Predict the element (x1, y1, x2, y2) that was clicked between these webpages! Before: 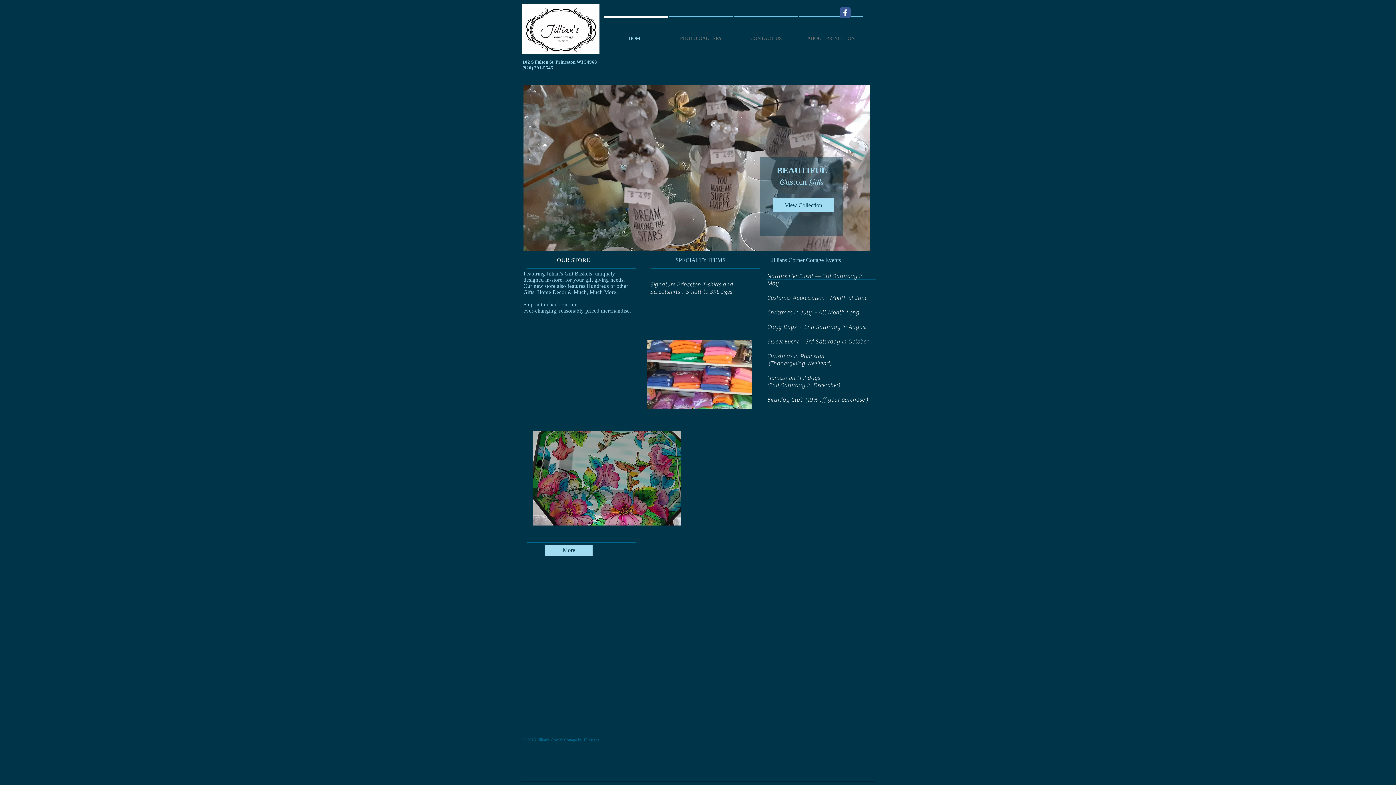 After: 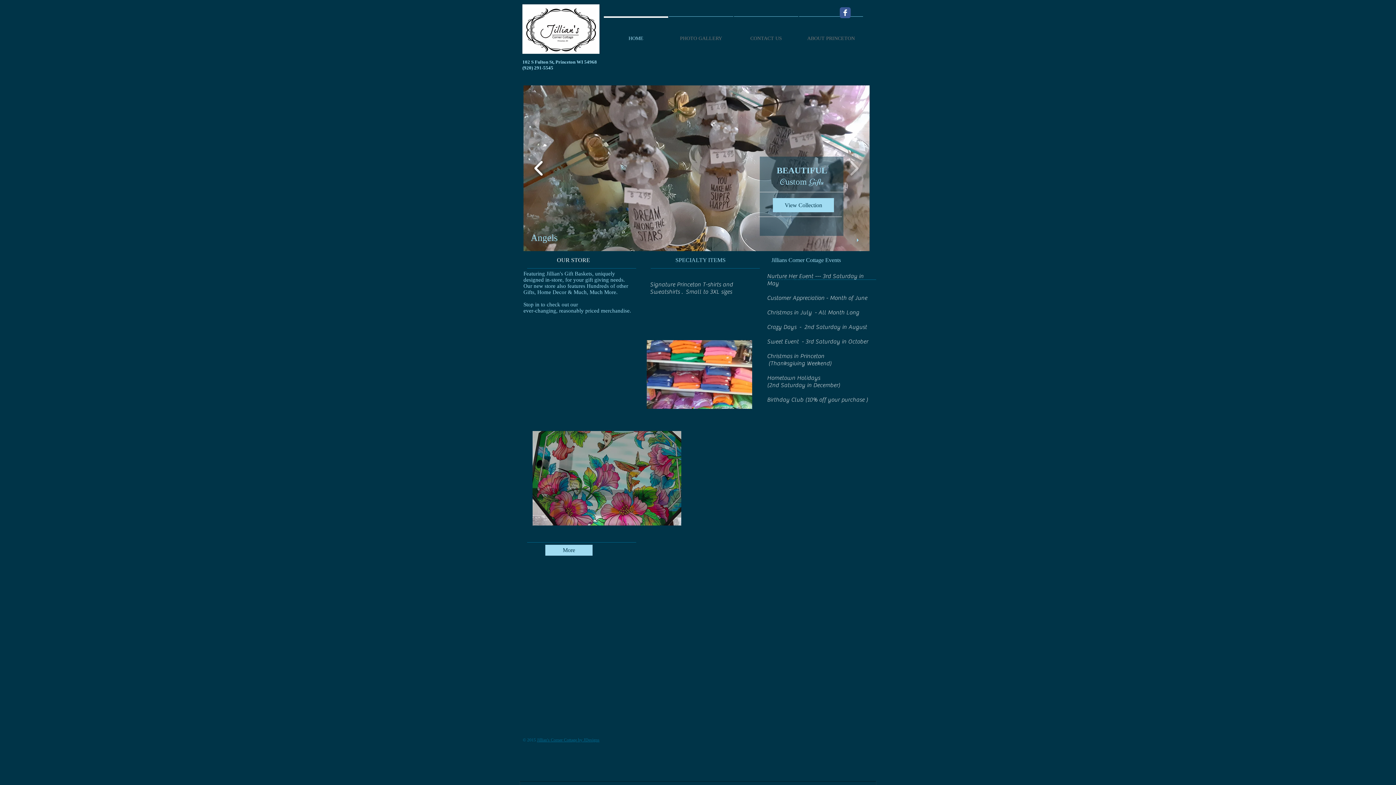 Action: bbox: (530, 155, 547, 181)